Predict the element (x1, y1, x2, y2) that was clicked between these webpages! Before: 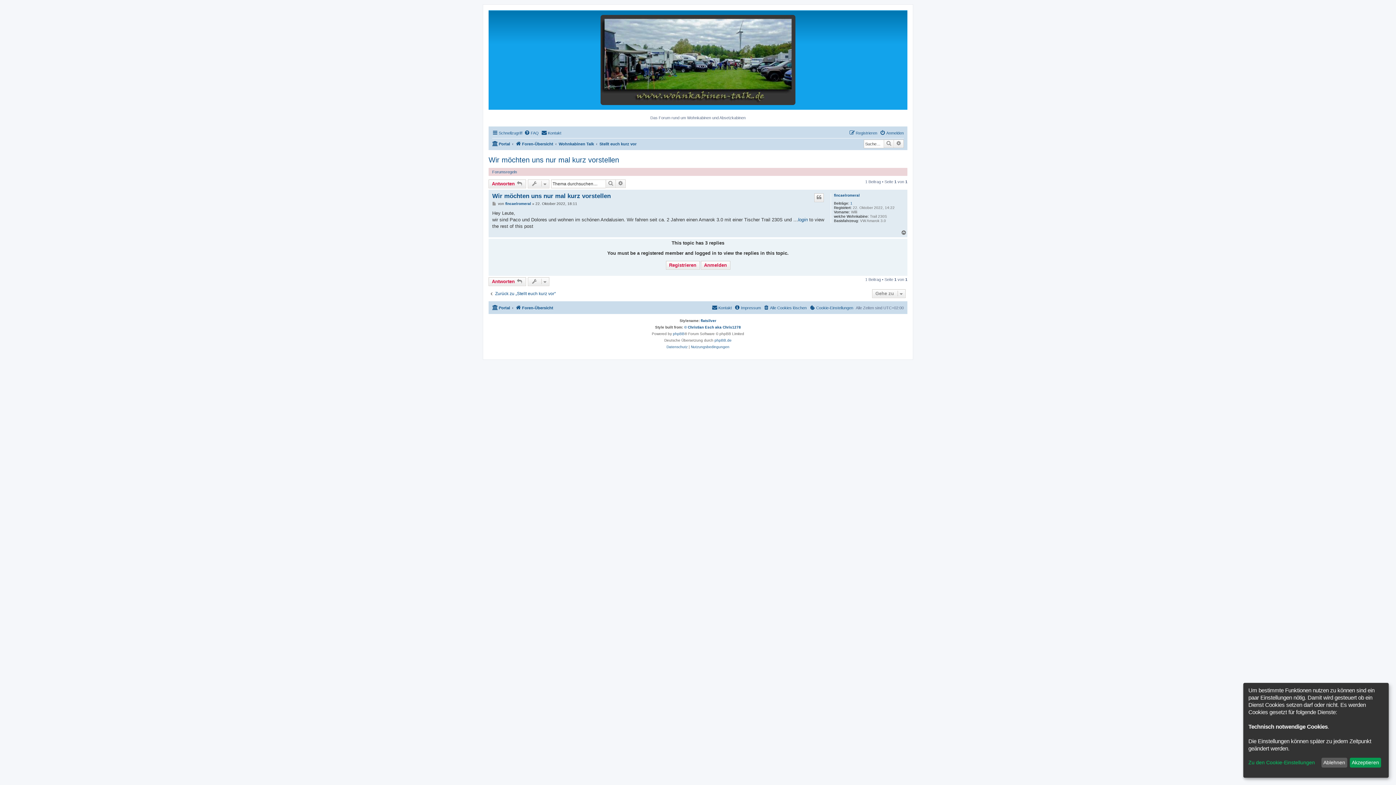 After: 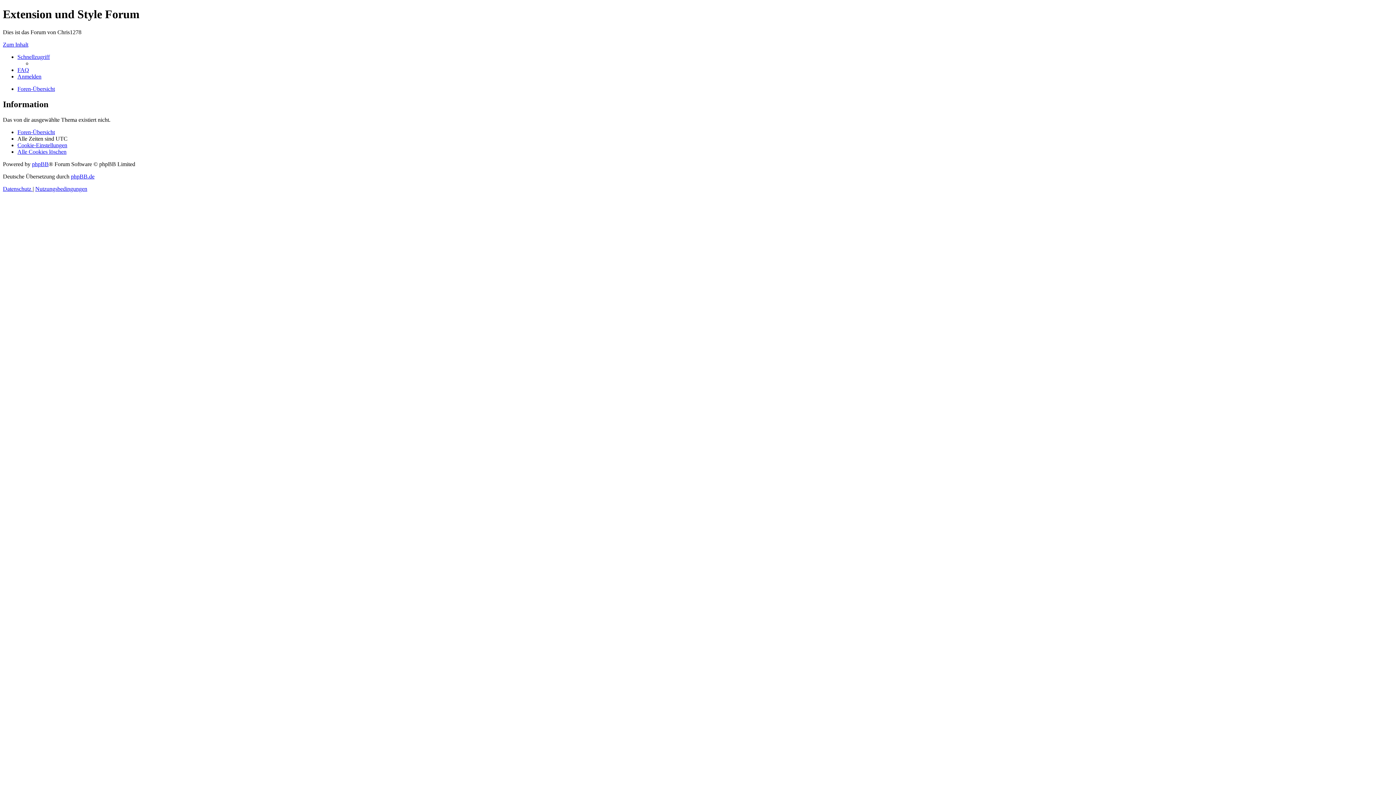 Action: label: © Christian Esch aka Chris1278 bbox: (684, 324, 741, 330)